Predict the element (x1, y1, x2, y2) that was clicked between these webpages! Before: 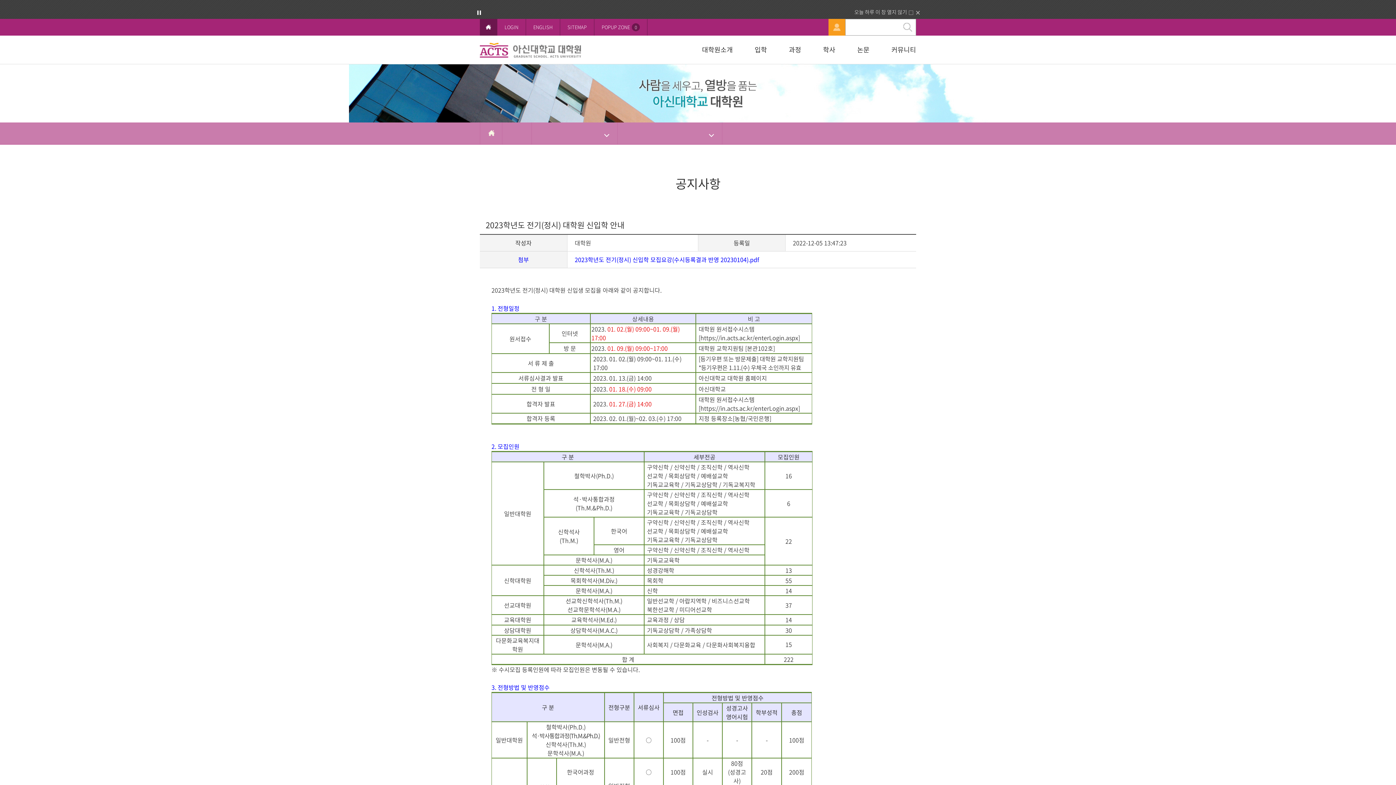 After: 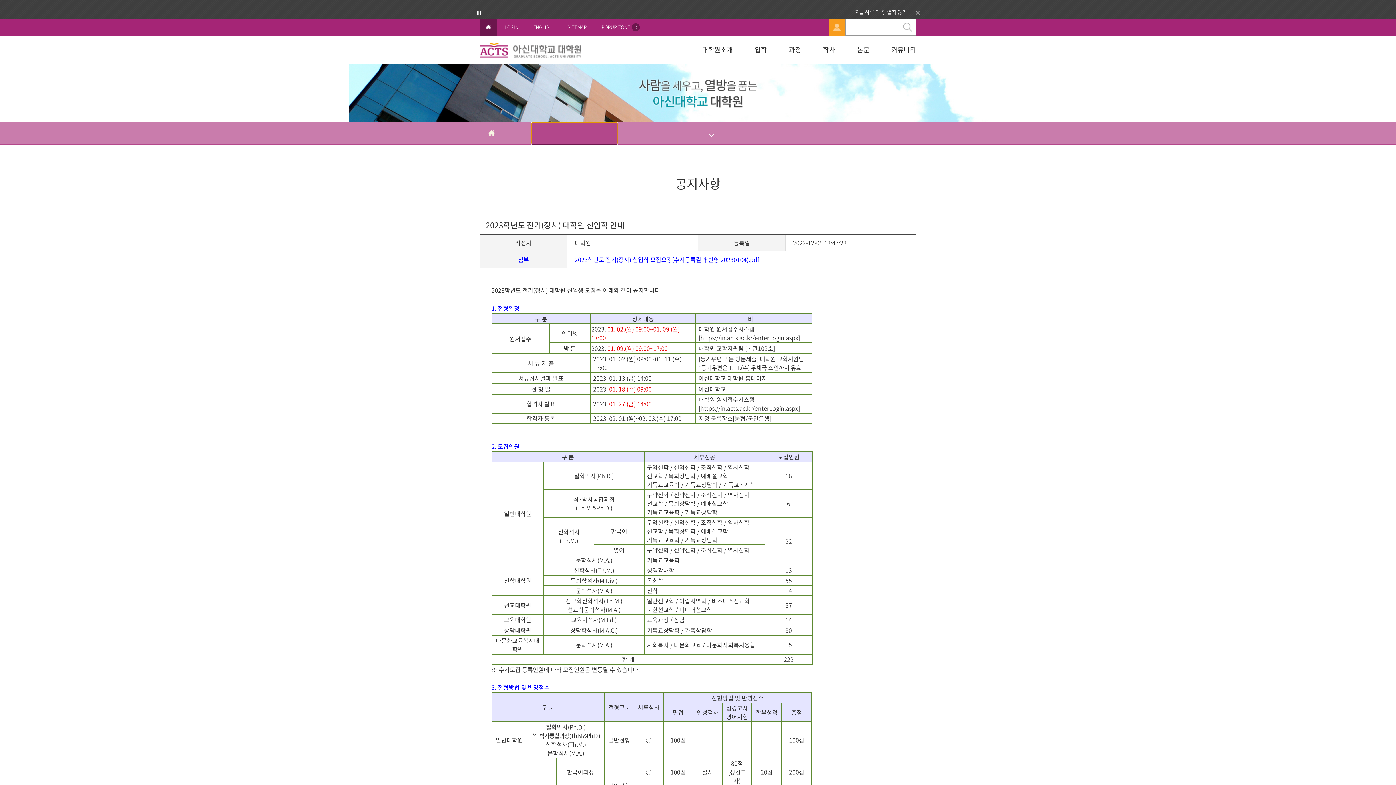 Action: bbox: (532, 122, 617, 144)